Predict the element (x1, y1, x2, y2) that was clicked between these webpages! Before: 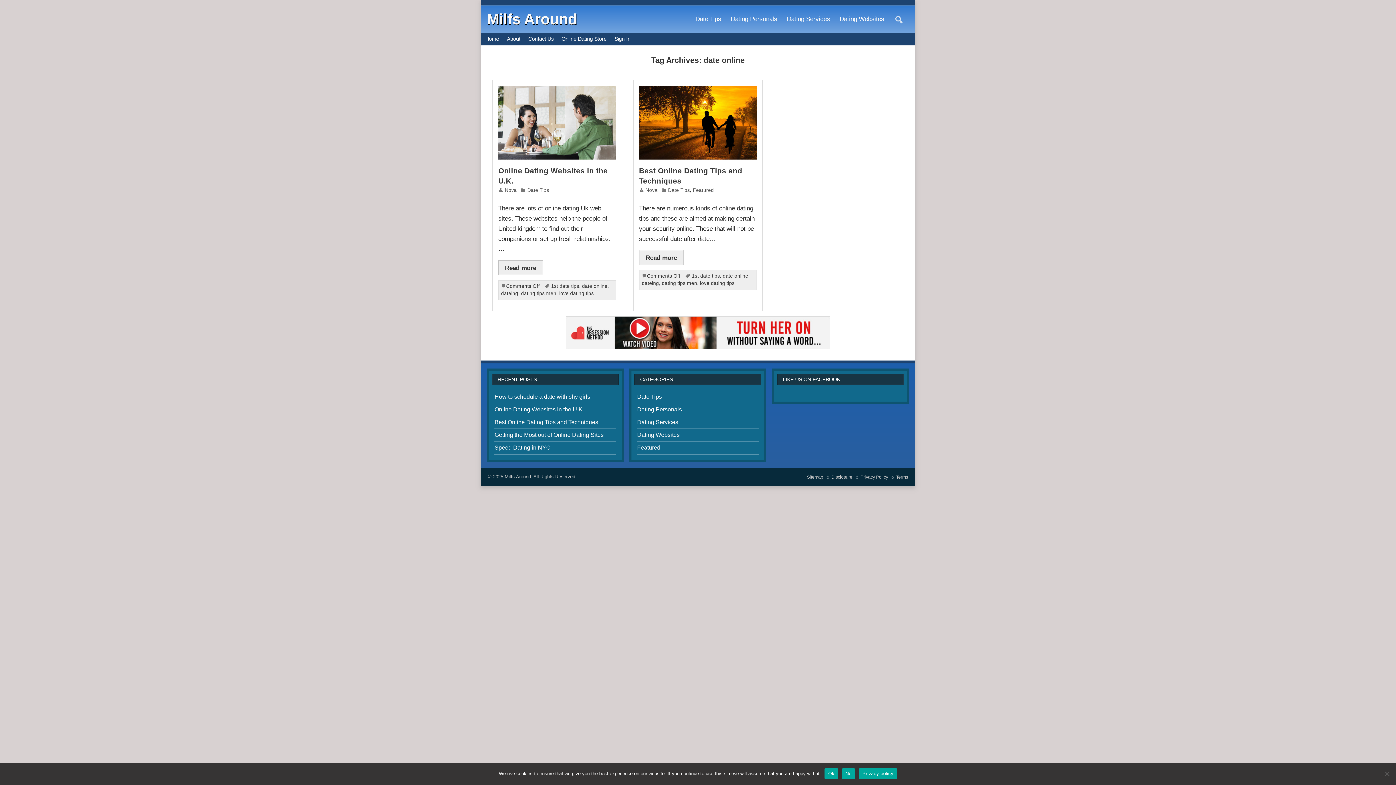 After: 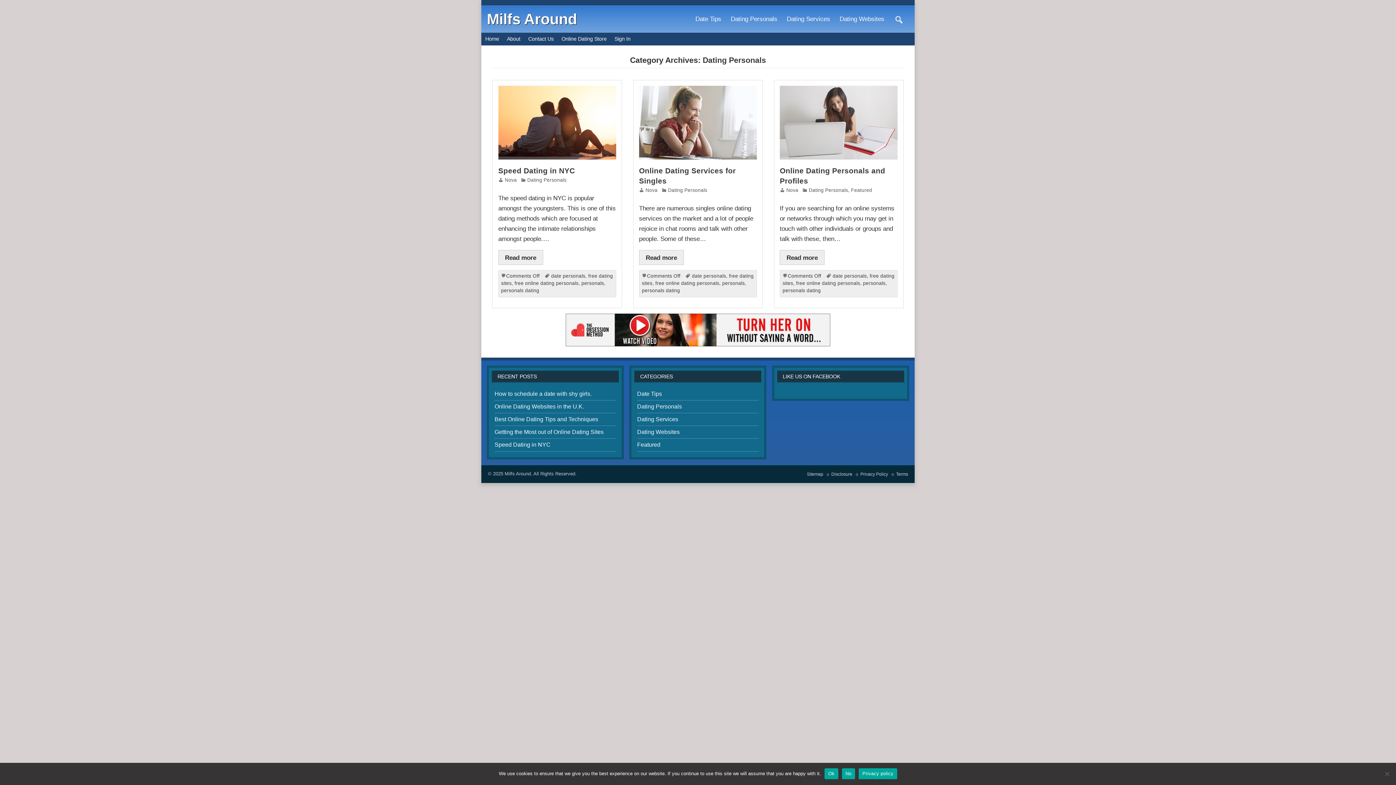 Action: bbox: (637, 406, 682, 412) label: Dating Personals